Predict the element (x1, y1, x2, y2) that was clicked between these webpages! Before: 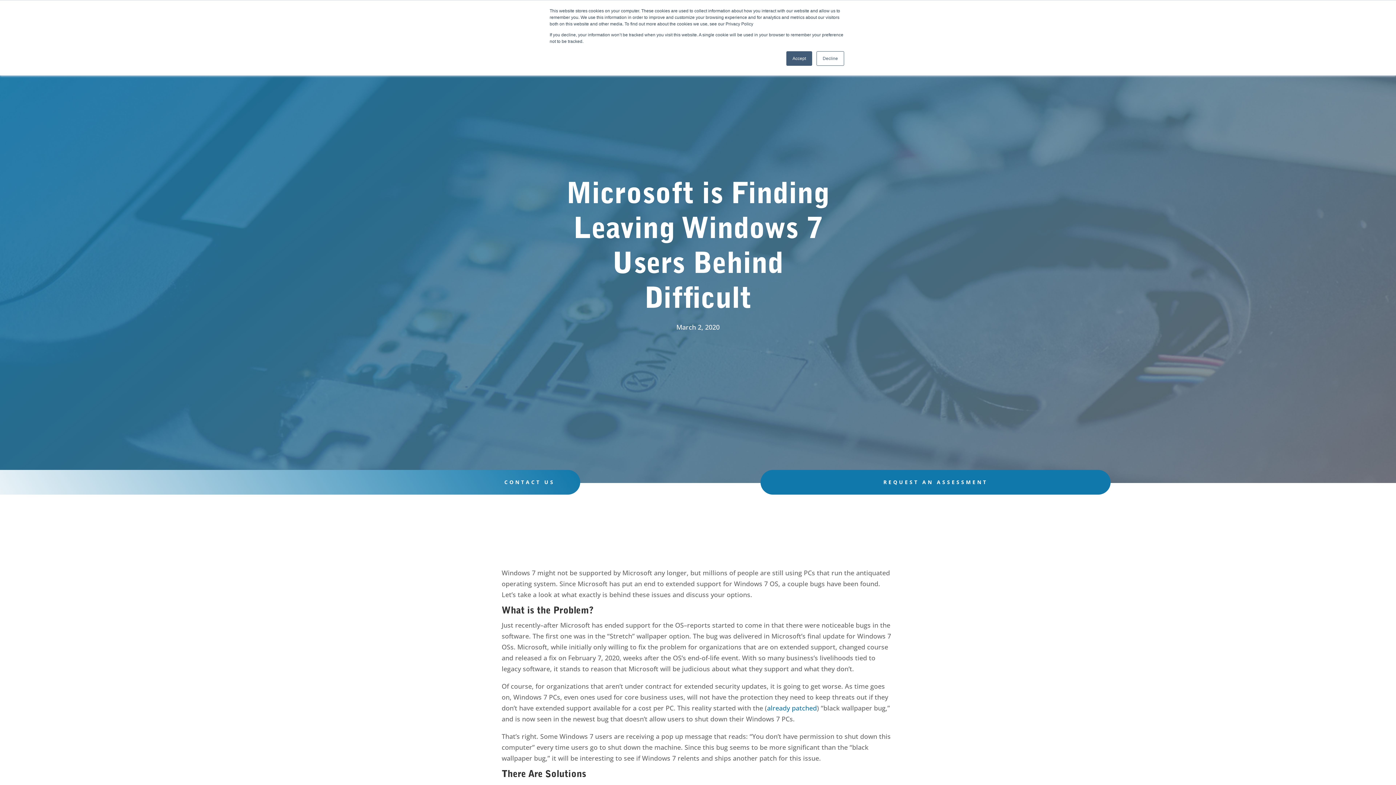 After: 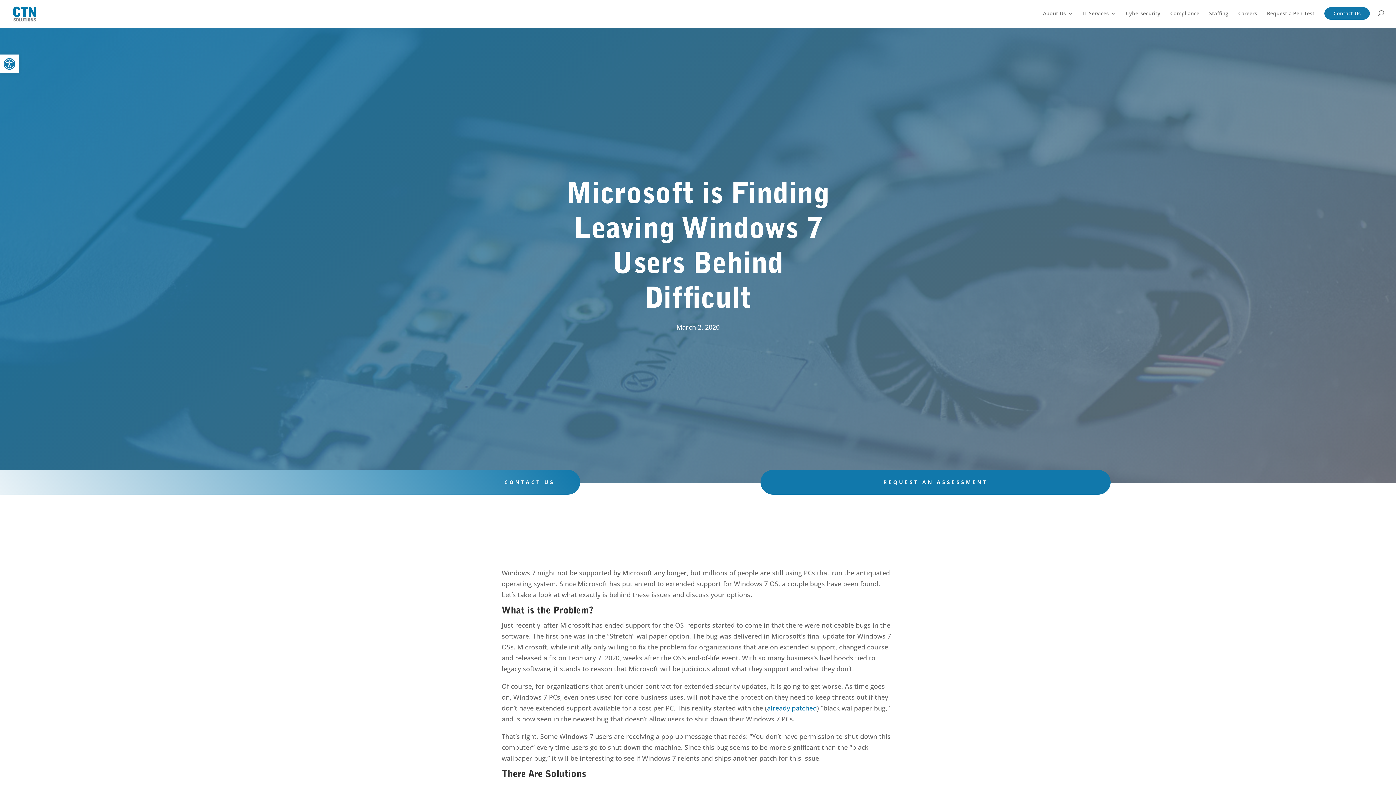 Action: label: Accept bbox: (786, 51, 812, 65)